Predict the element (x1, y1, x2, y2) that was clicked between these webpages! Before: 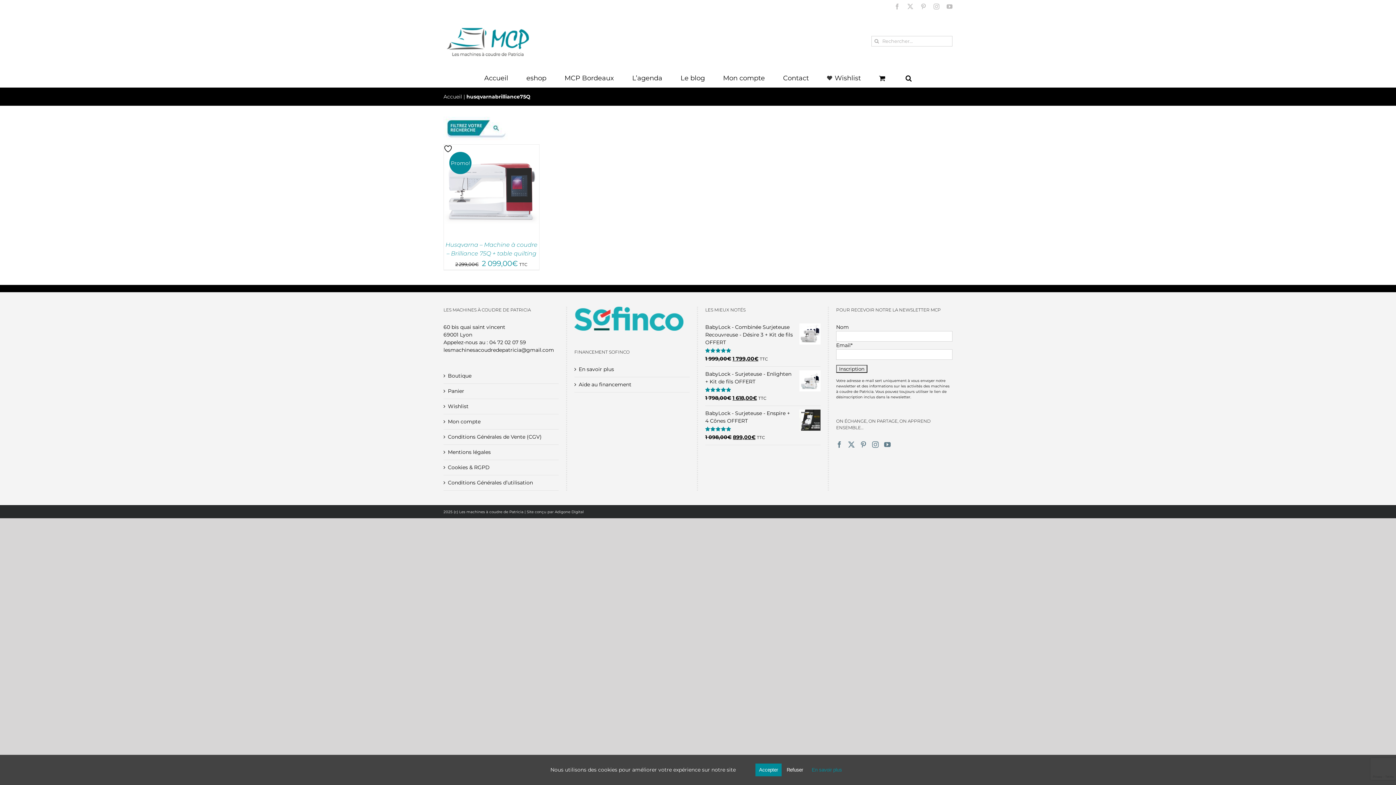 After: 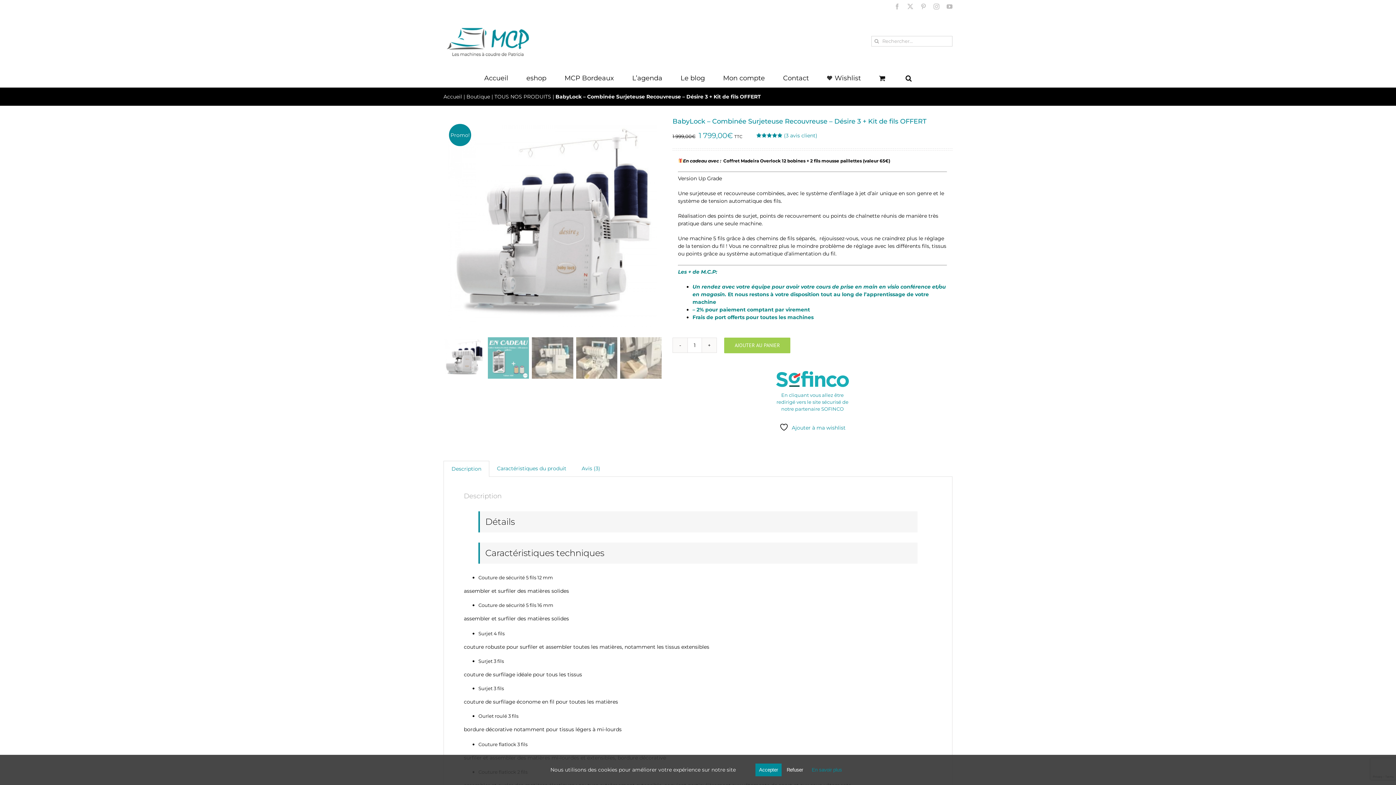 Action: bbox: (705, 323, 820, 346) label: BabyLock - Combinée Surjeteuse Recouvreuse - Désire 3 + Kit de fils OFFERT